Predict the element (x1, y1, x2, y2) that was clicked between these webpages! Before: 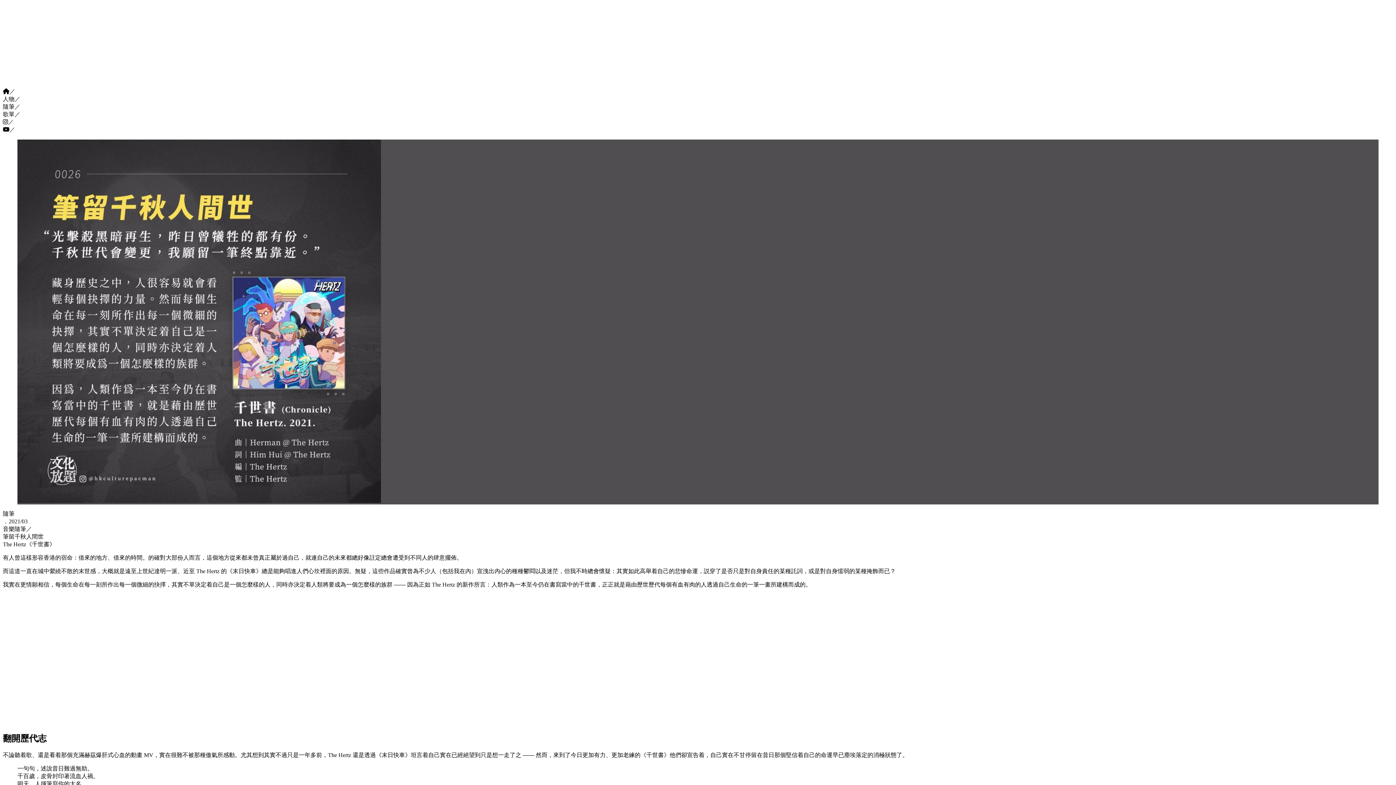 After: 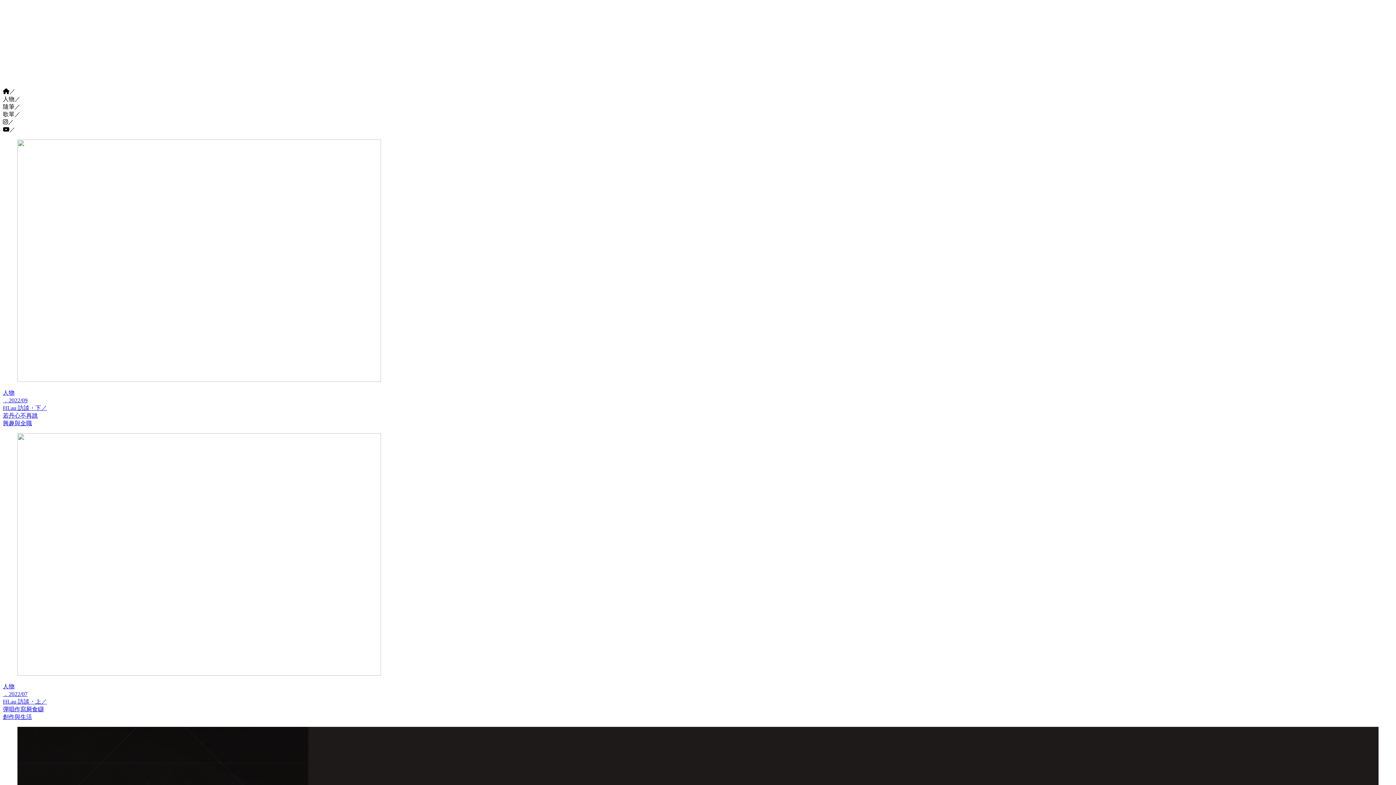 Action: bbox: (2, 81, 352, 87)